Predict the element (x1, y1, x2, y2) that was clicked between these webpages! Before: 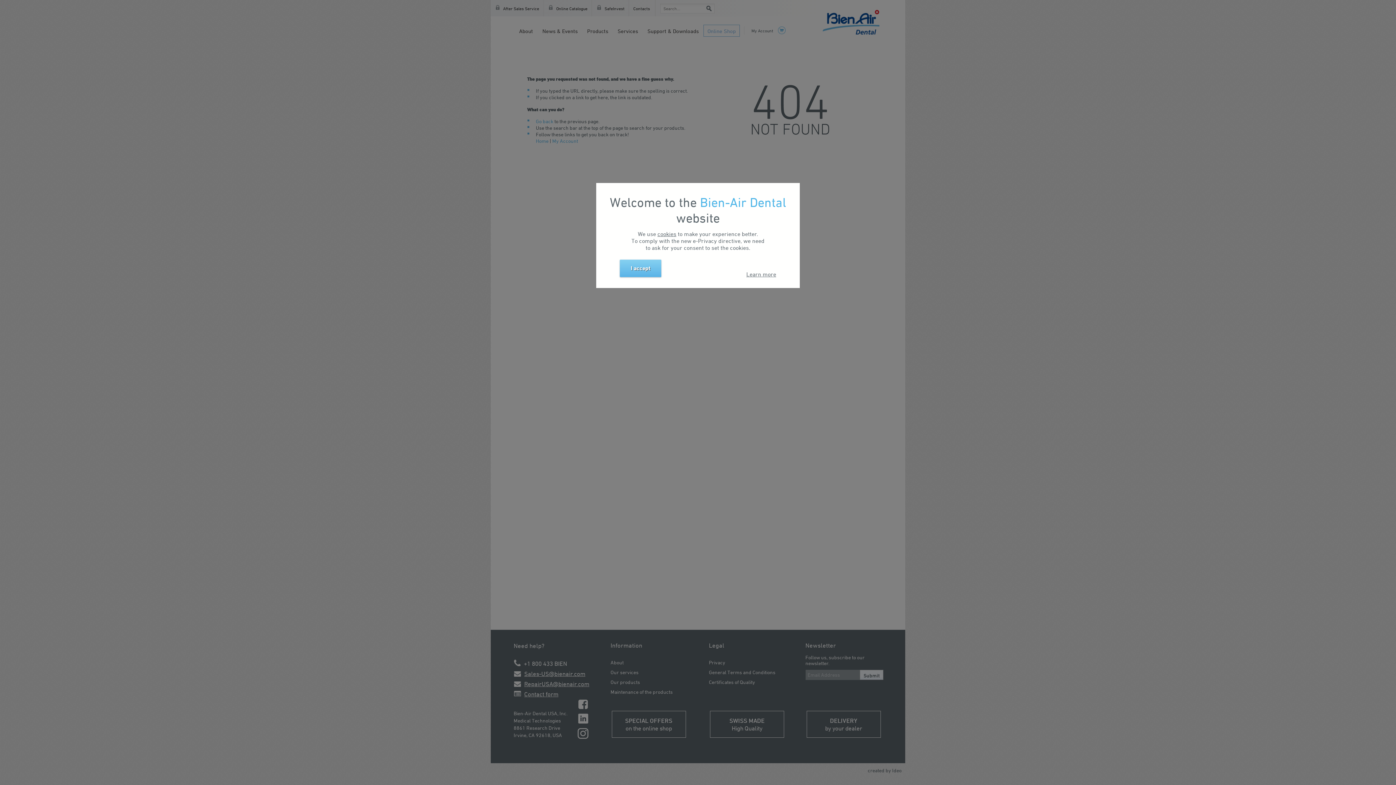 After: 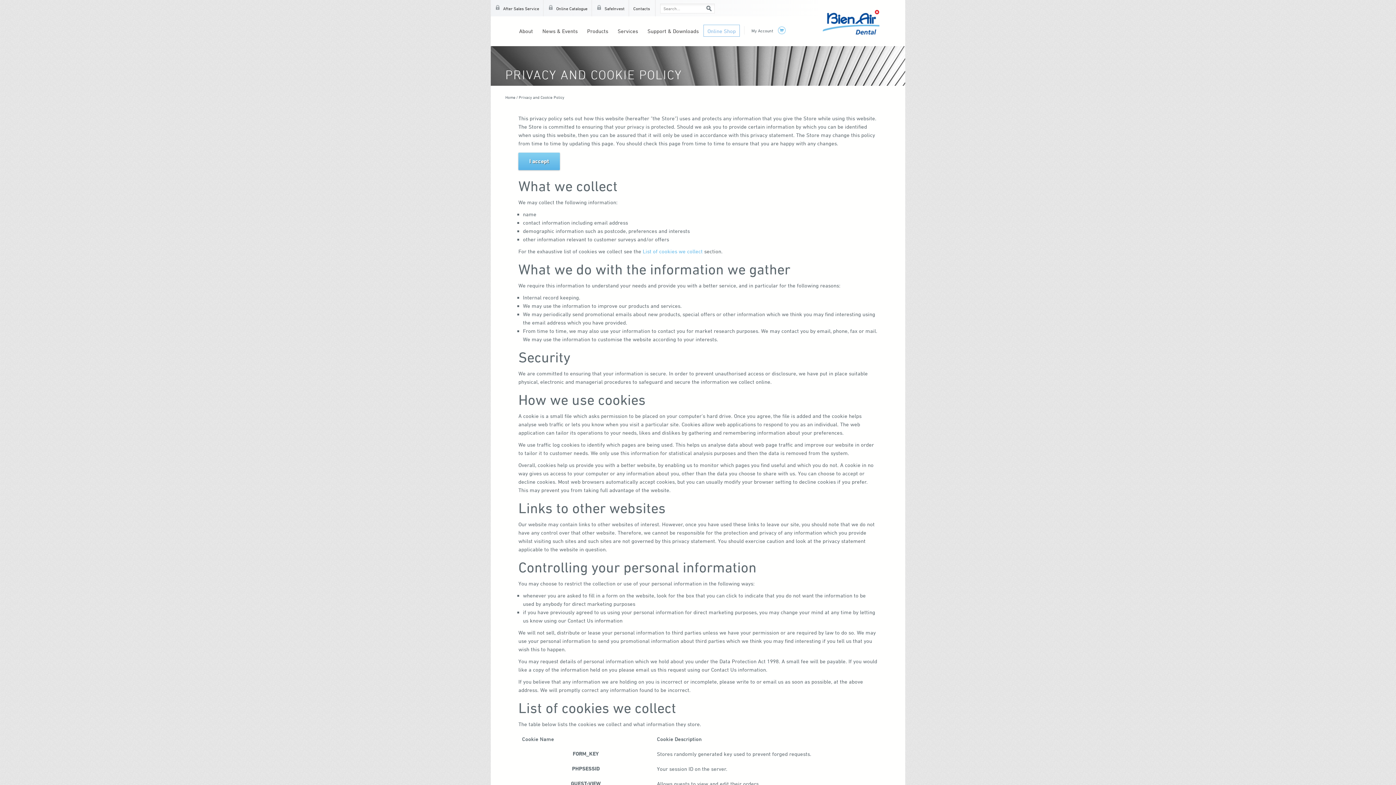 Action: label: Learn more bbox: (746, 271, 776, 277)